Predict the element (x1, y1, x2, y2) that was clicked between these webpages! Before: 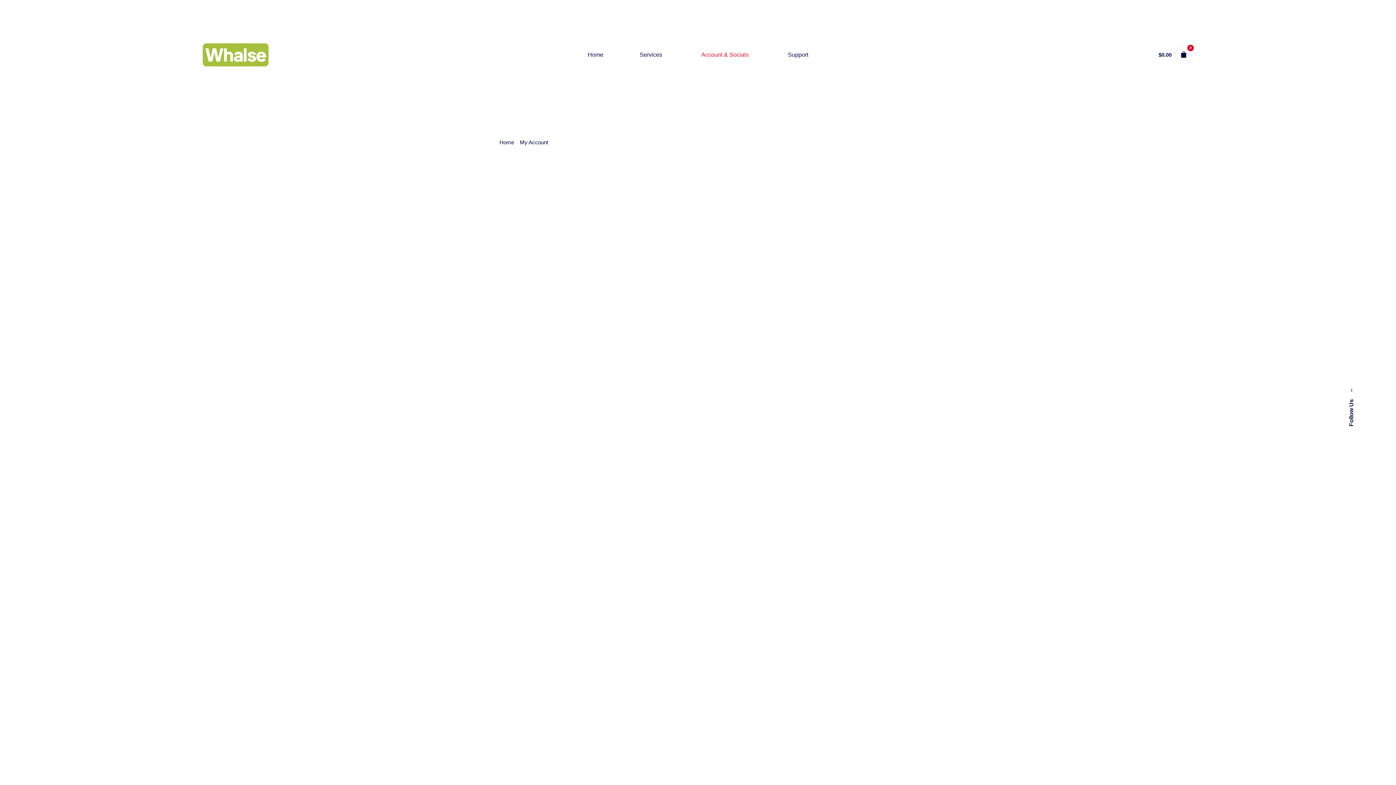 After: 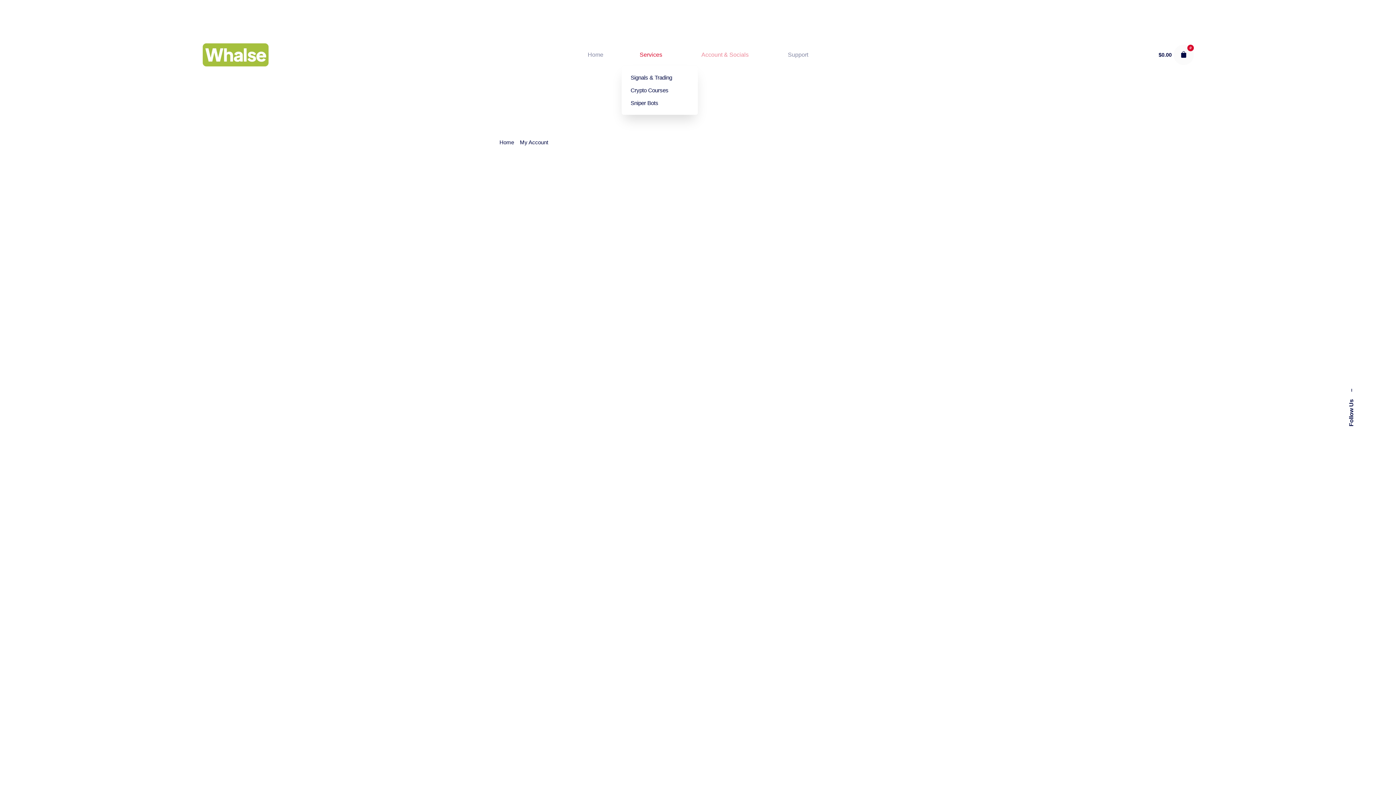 Action: label: Services bbox: (621, 51, 683, 58)